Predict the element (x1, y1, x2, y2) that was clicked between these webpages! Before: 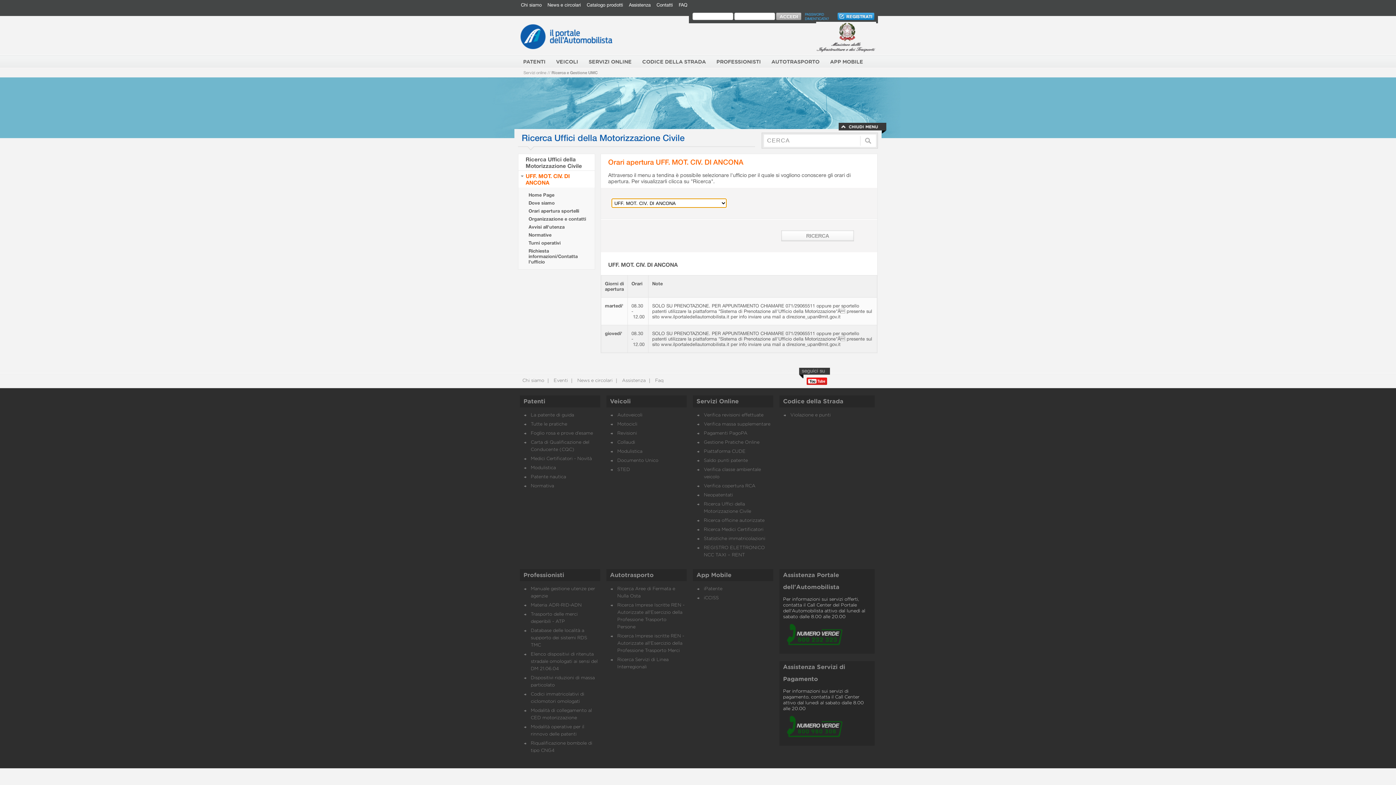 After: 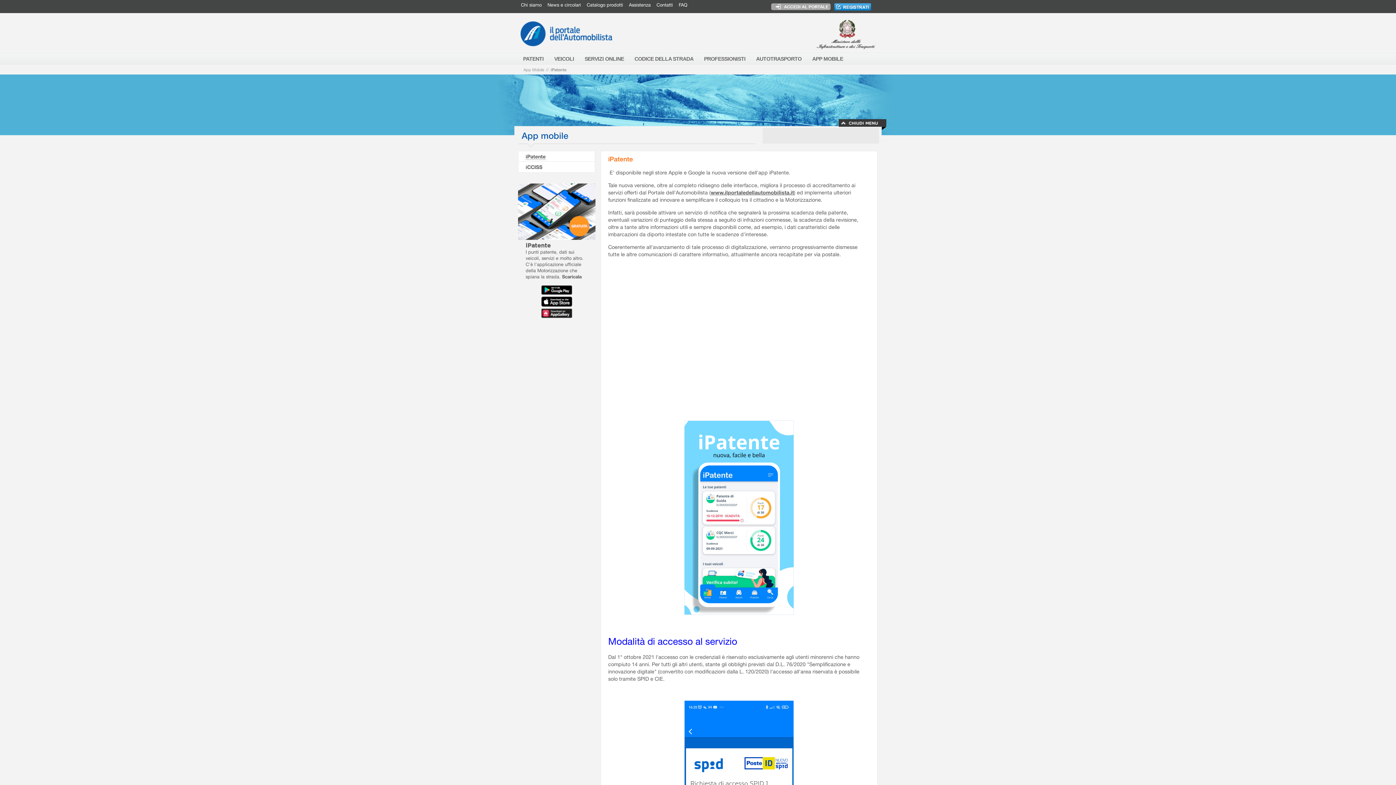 Action: label: iPatente bbox: (704, 587, 722, 591)